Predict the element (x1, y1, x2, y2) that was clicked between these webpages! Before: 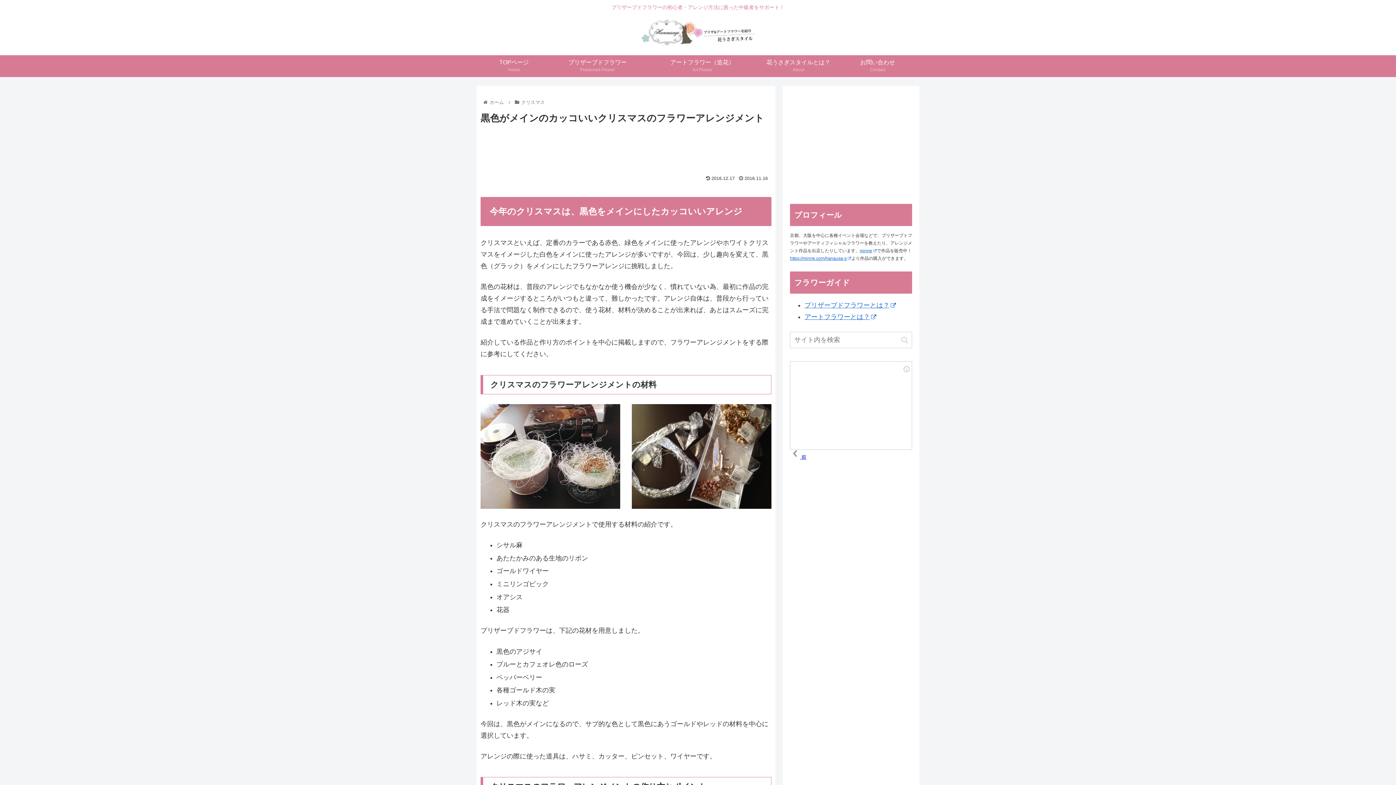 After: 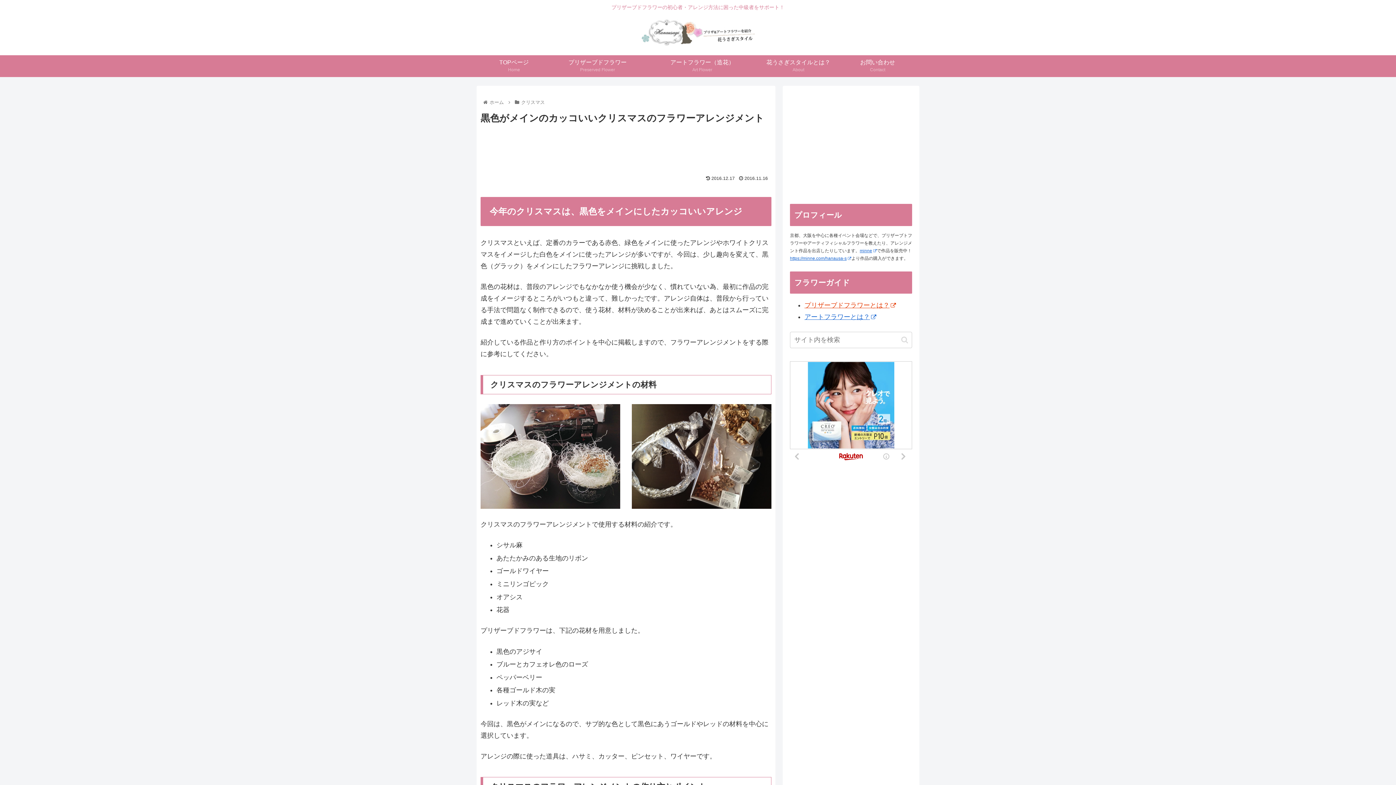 Action: label: プリザーブドフラワーとは？ bbox: (804, 301, 896, 309)